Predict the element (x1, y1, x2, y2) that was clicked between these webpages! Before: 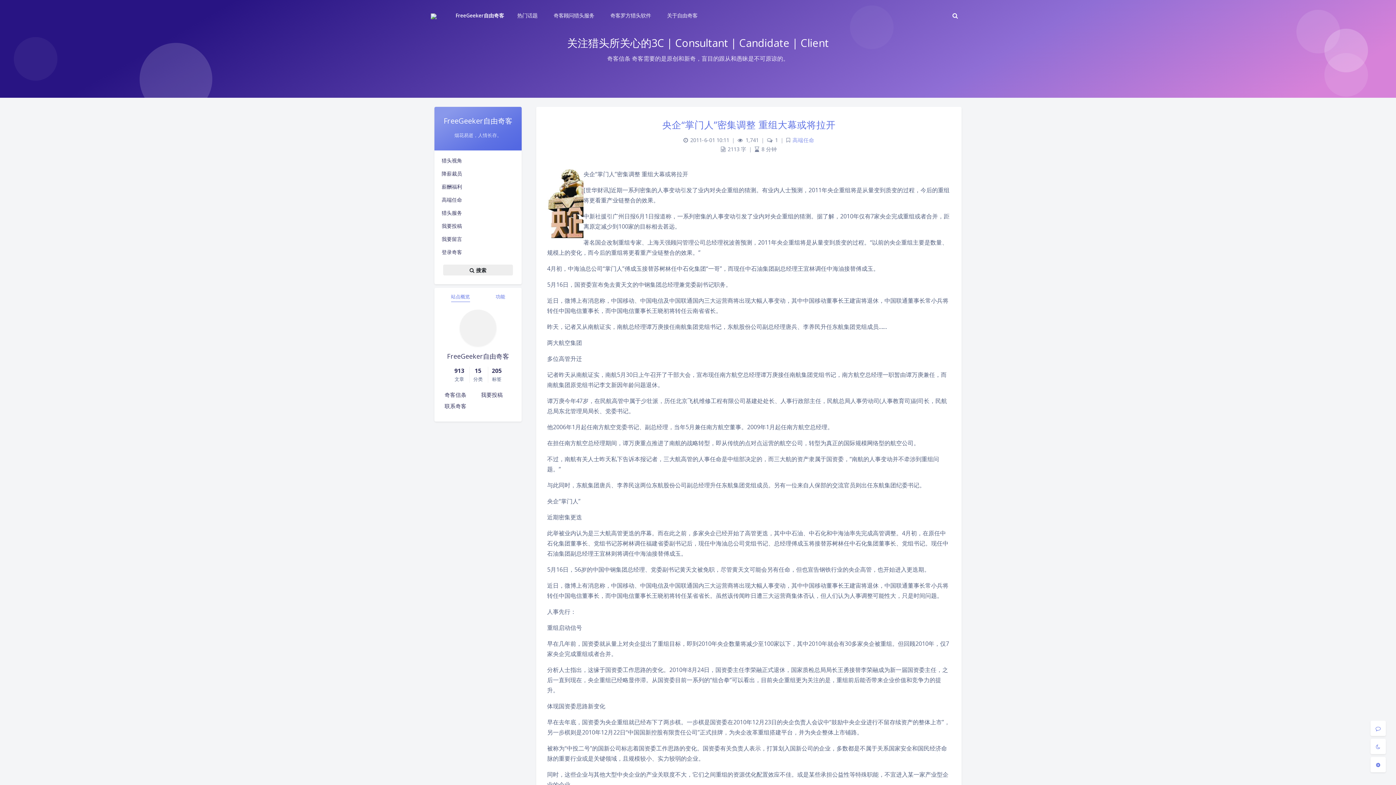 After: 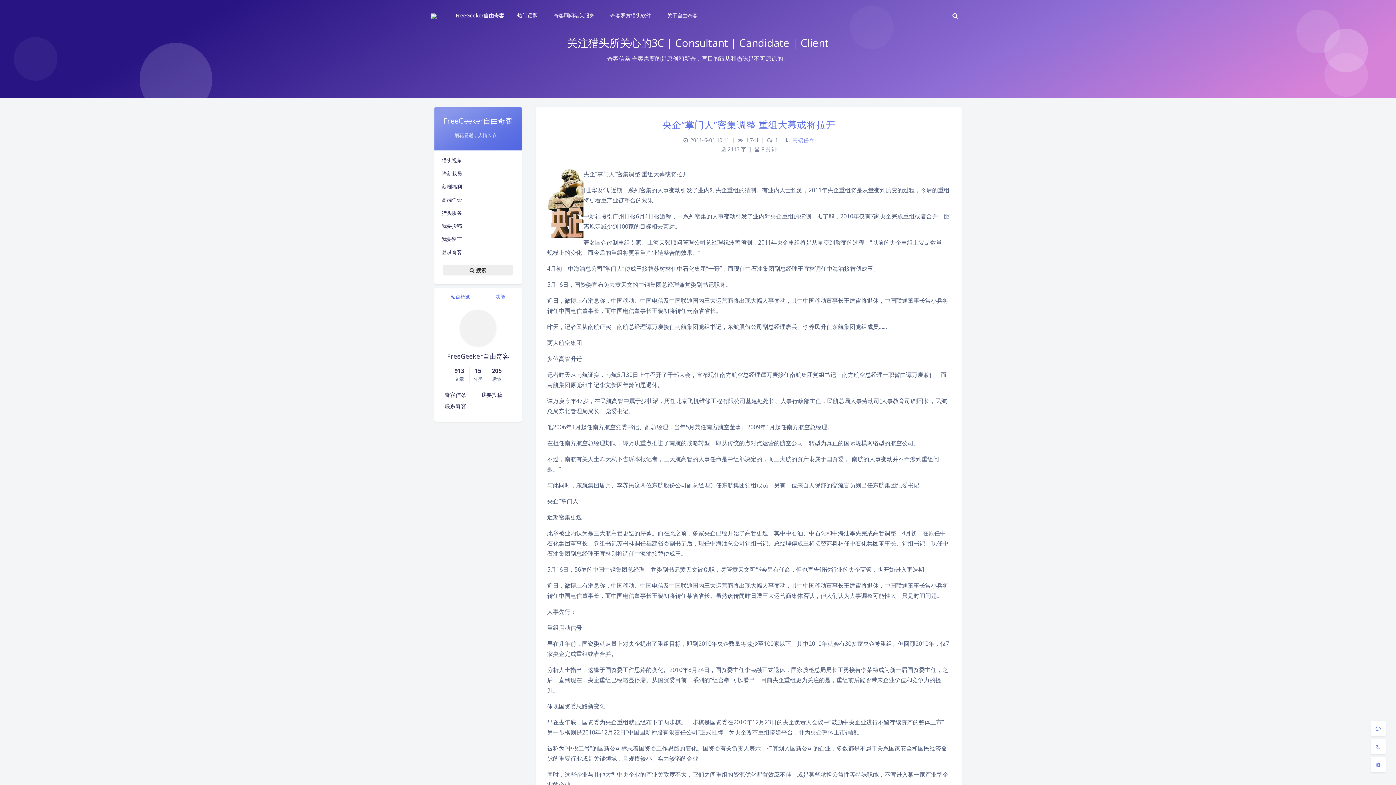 Action: bbox: (451, 293, 470, 302) label: 站点概览